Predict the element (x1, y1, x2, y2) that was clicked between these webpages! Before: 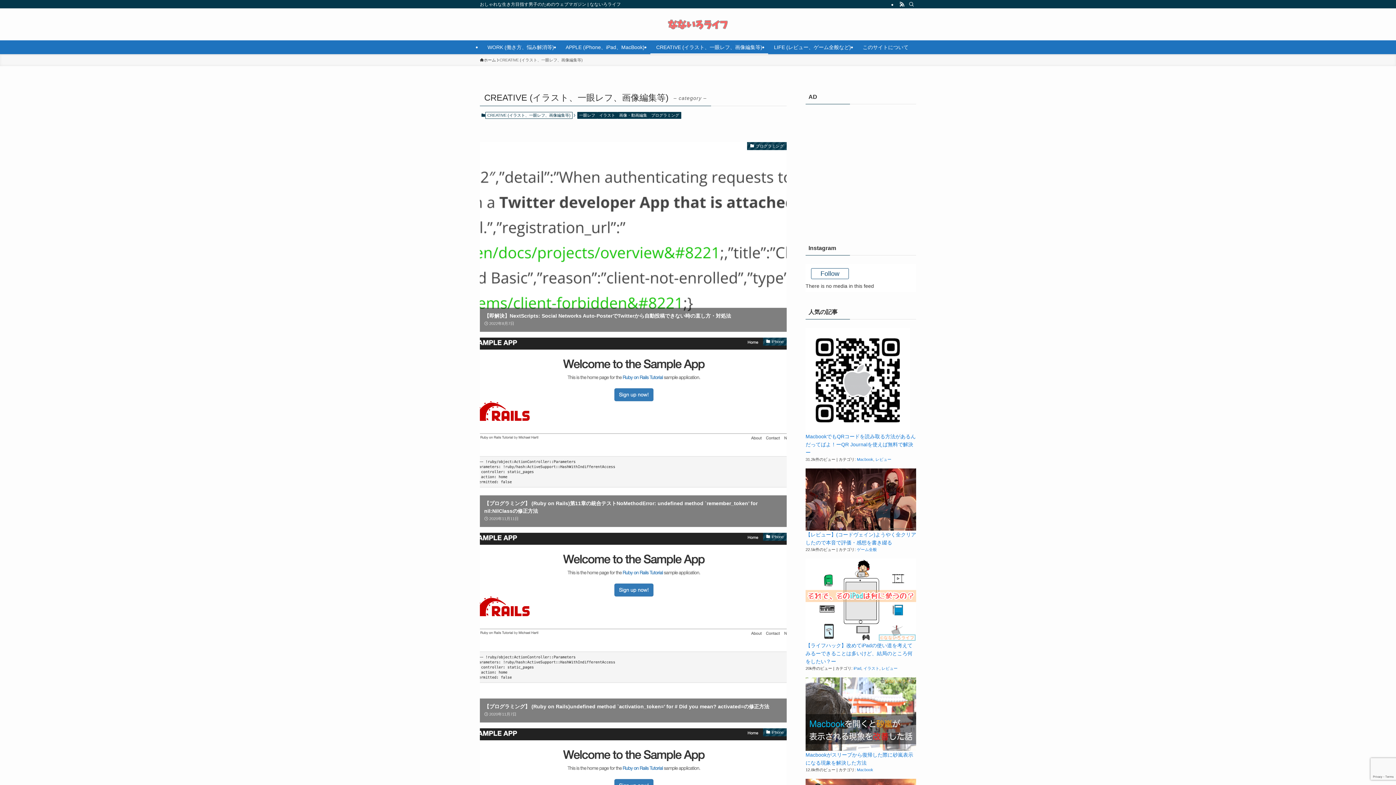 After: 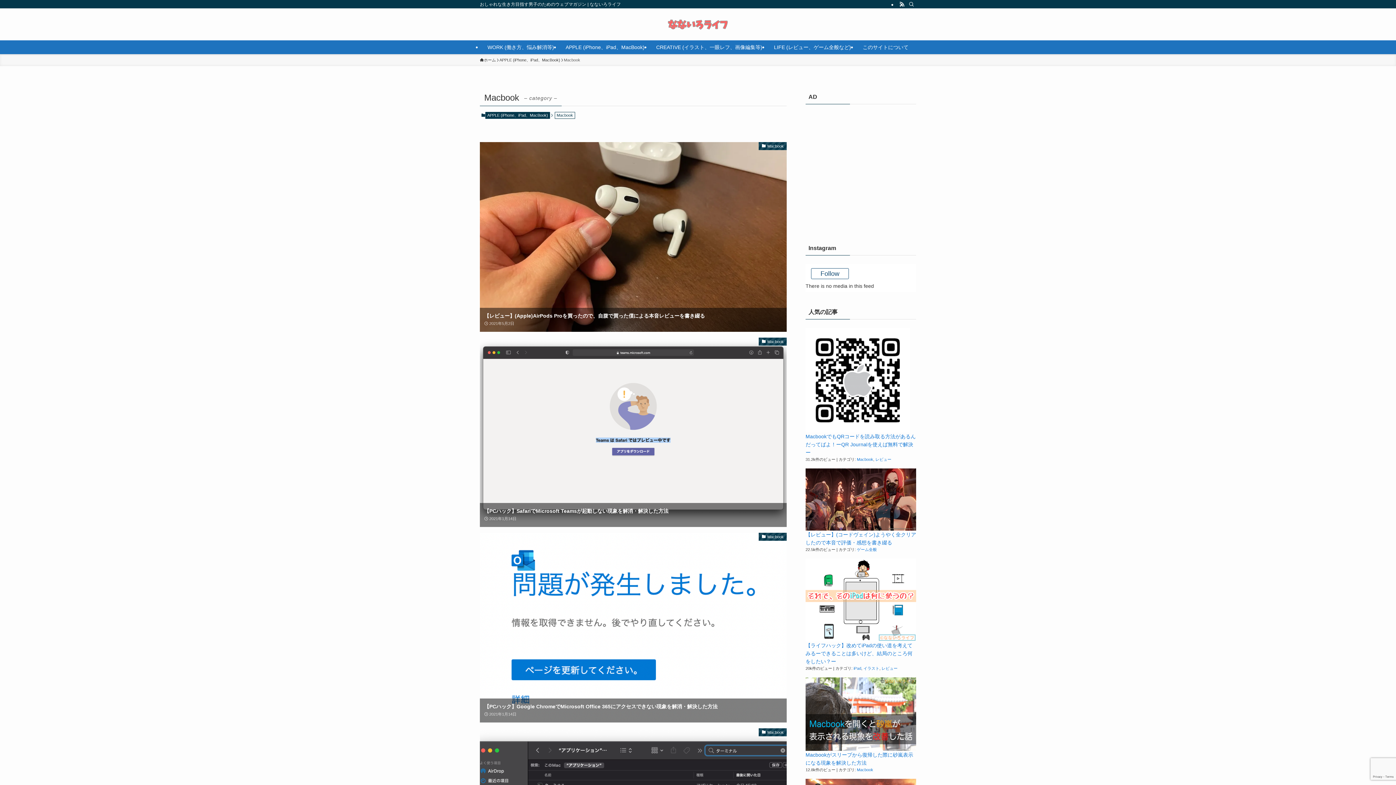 Action: bbox: (857, 768, 873, 772) label: Macbook